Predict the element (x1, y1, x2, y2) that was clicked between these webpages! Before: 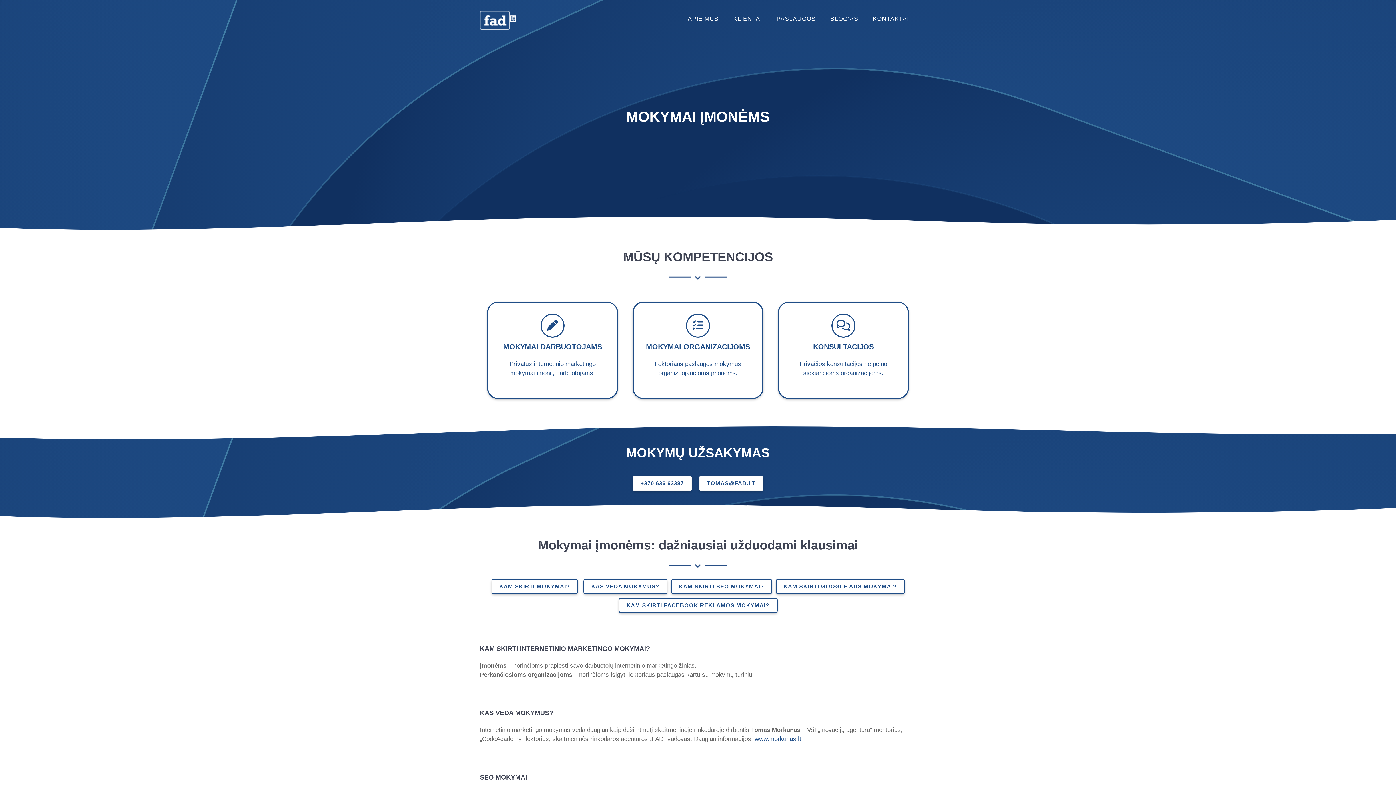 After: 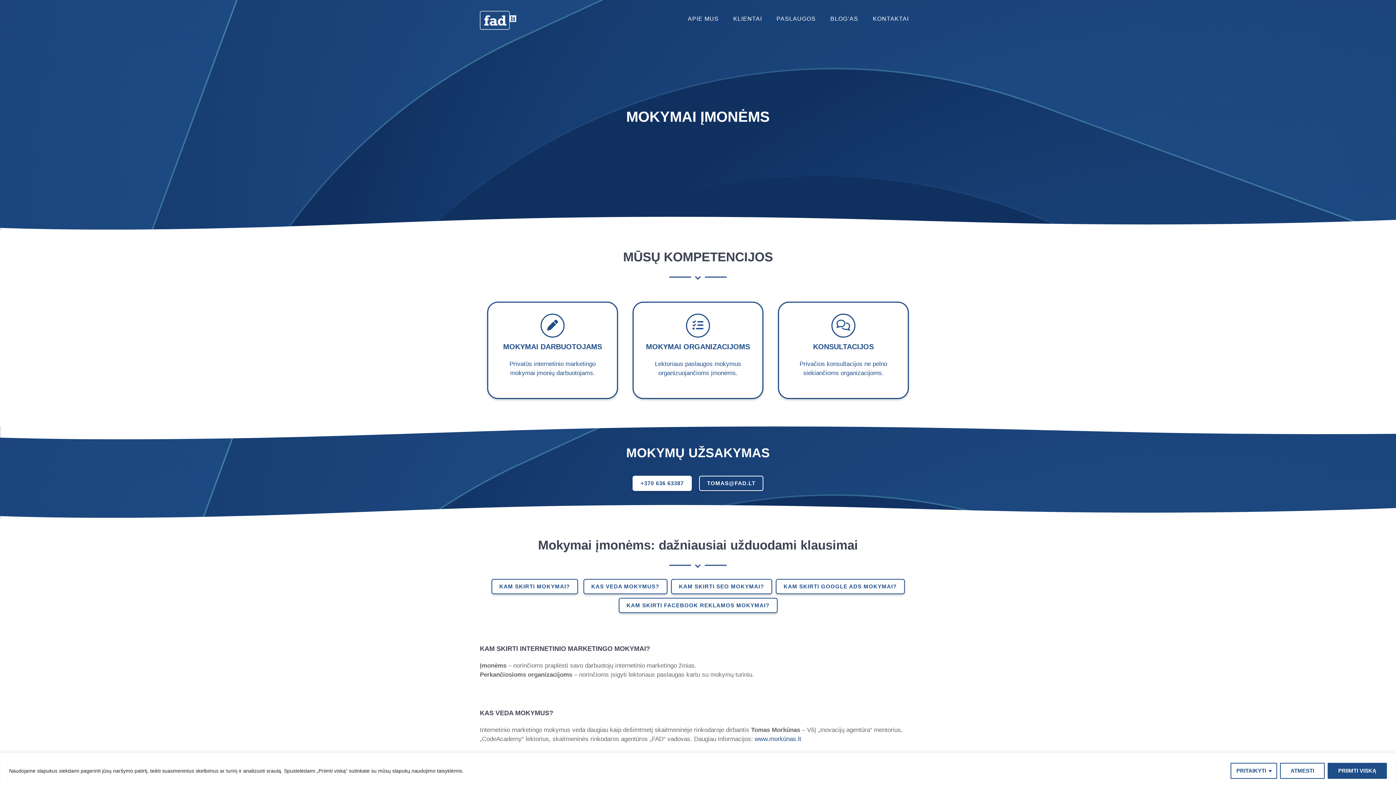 Action: bbox: (699, 476, 763, 491) label: TOMAS@FAD.LT